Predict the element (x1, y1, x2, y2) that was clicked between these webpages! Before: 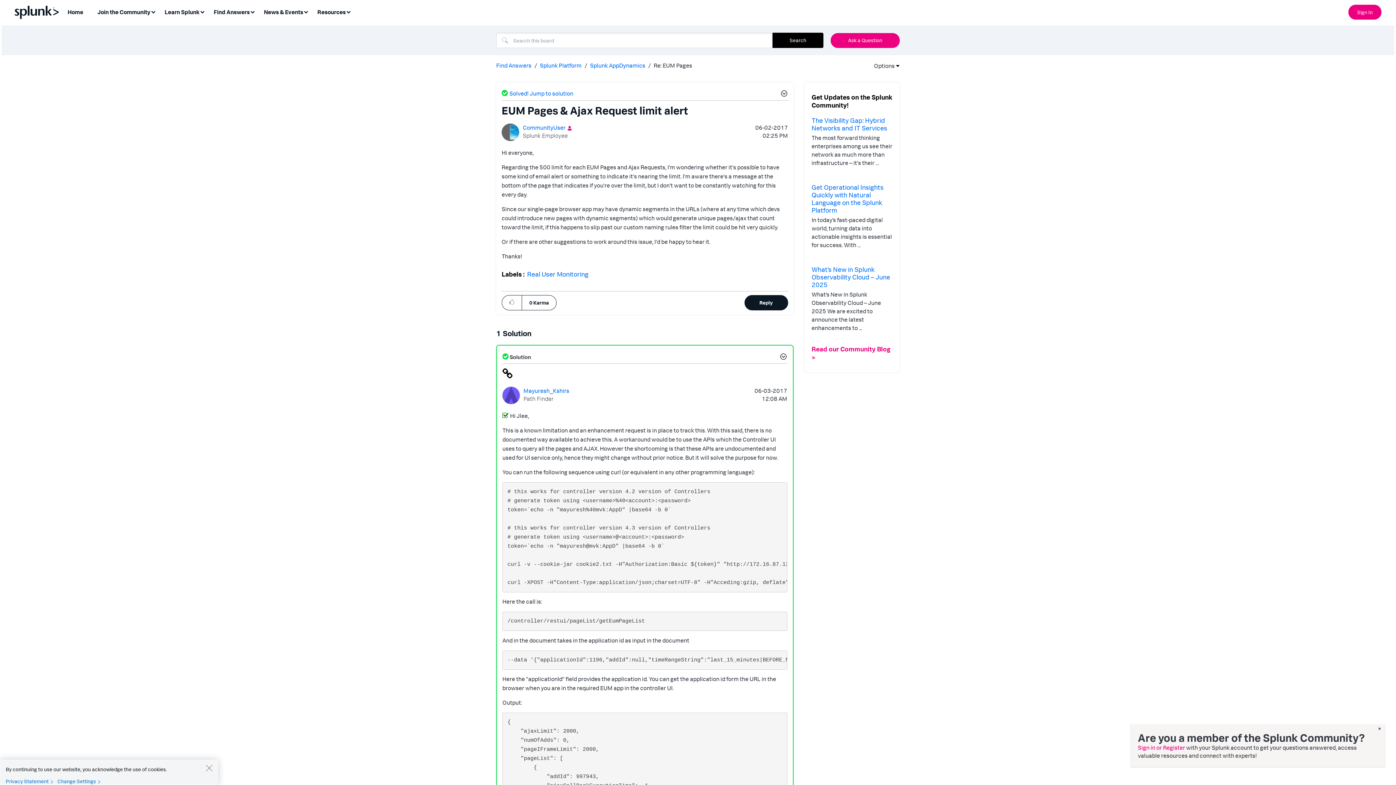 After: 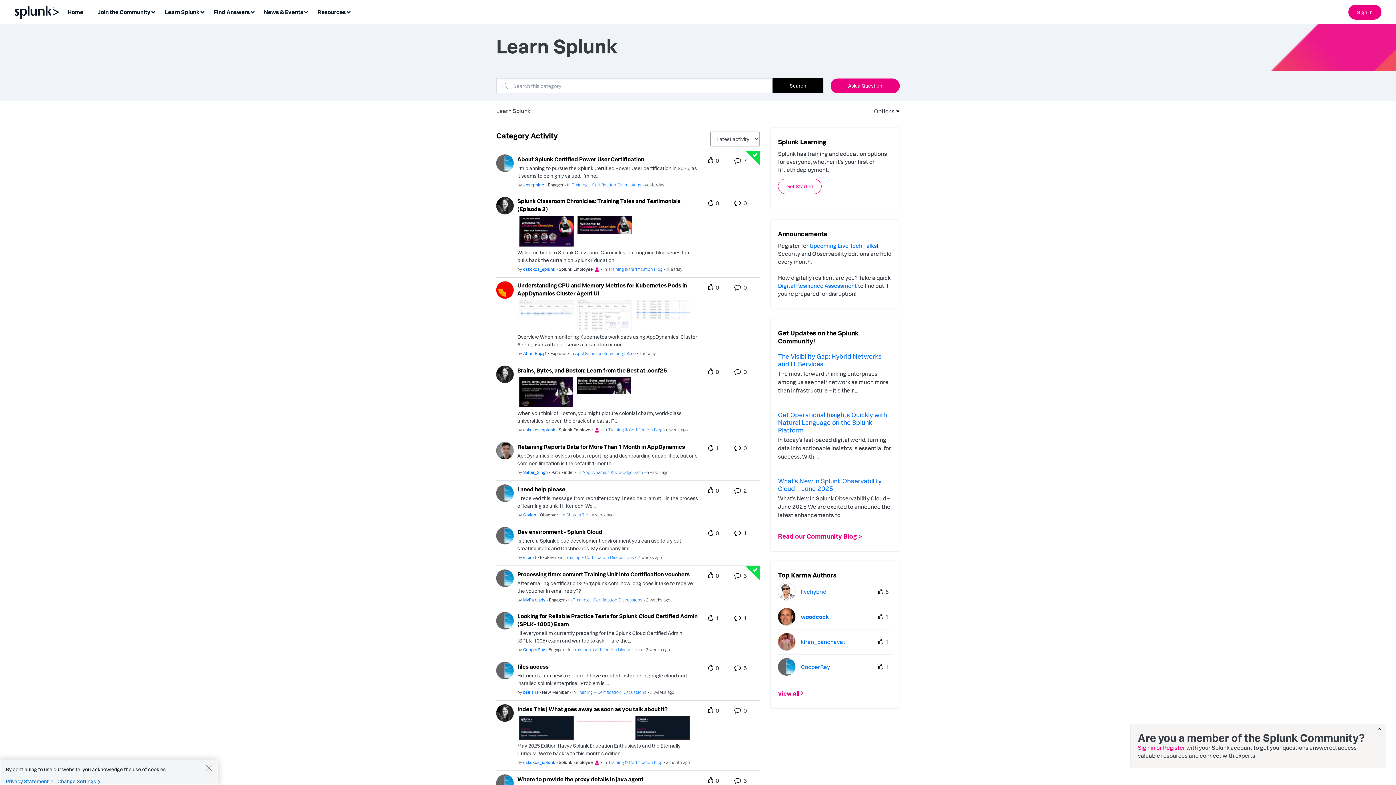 Action: label: Learn Splunk bbox: (160, 5, 208, 19)